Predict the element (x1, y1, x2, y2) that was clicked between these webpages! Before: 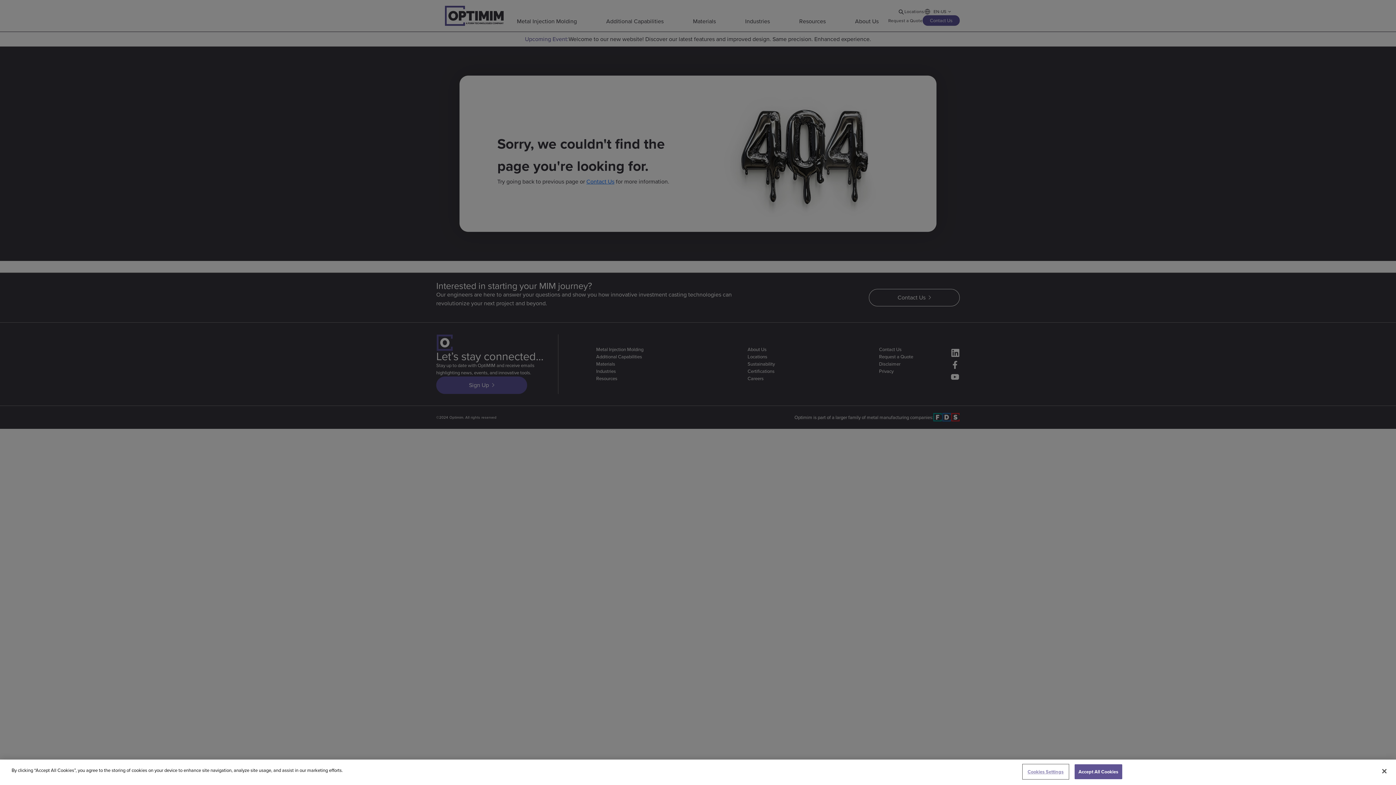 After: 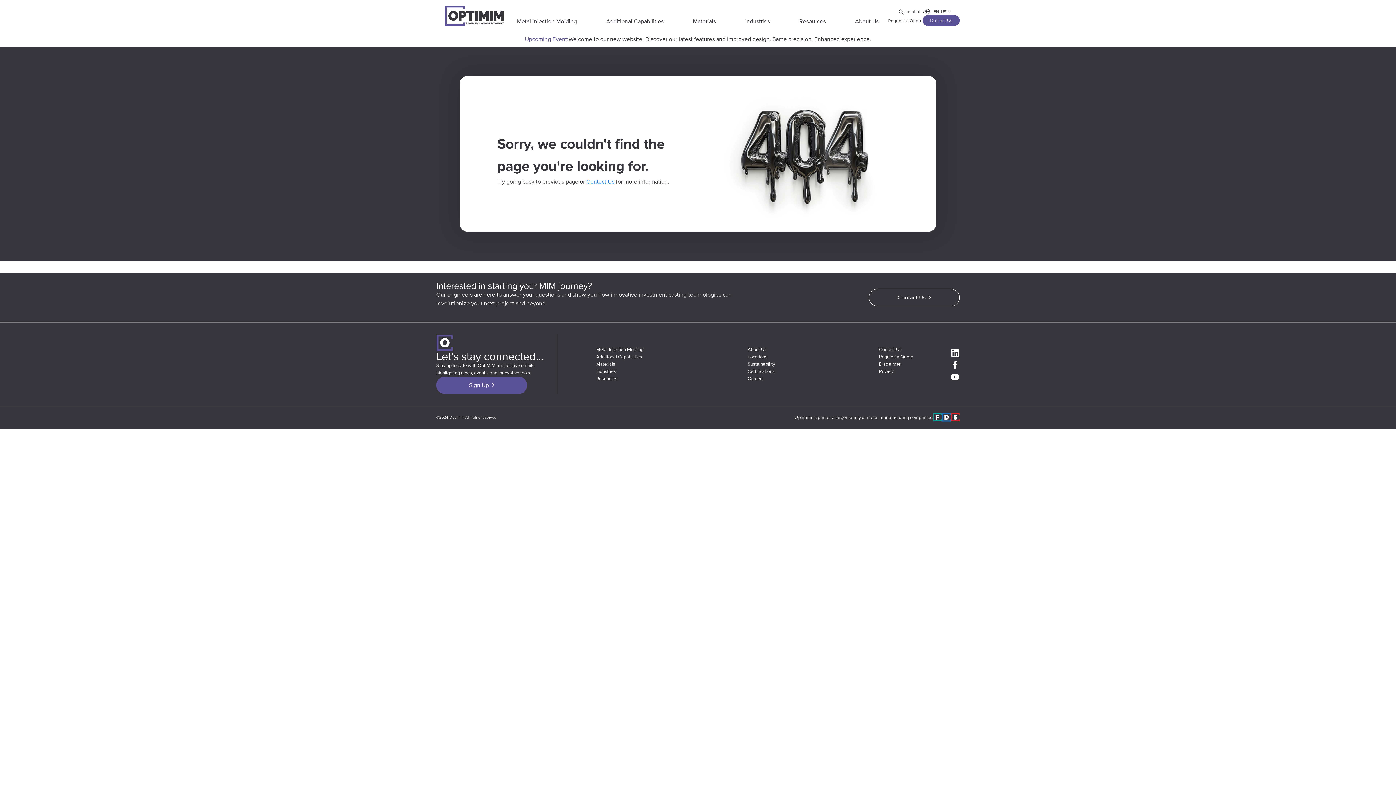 Action: label: Close bbox: (1376, 763, 1392, 779)